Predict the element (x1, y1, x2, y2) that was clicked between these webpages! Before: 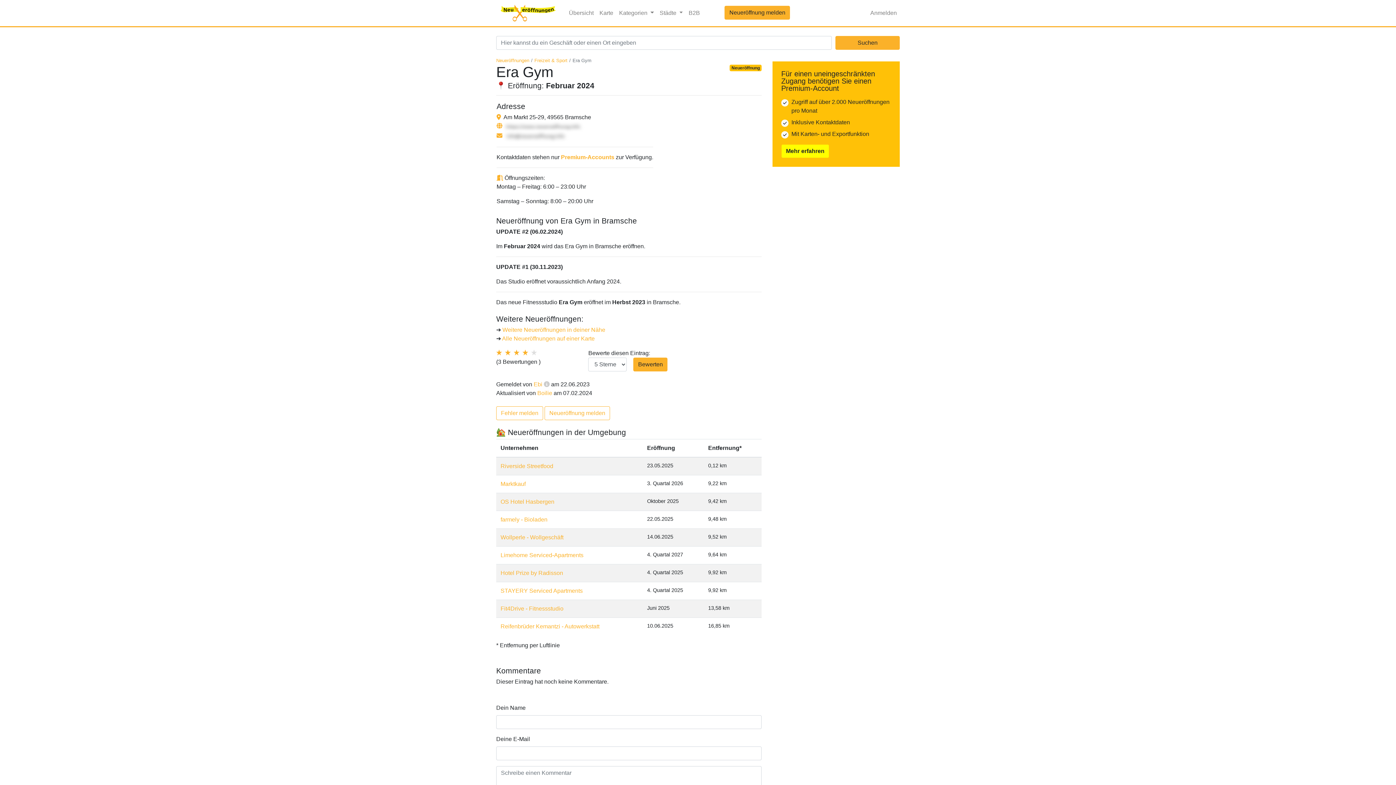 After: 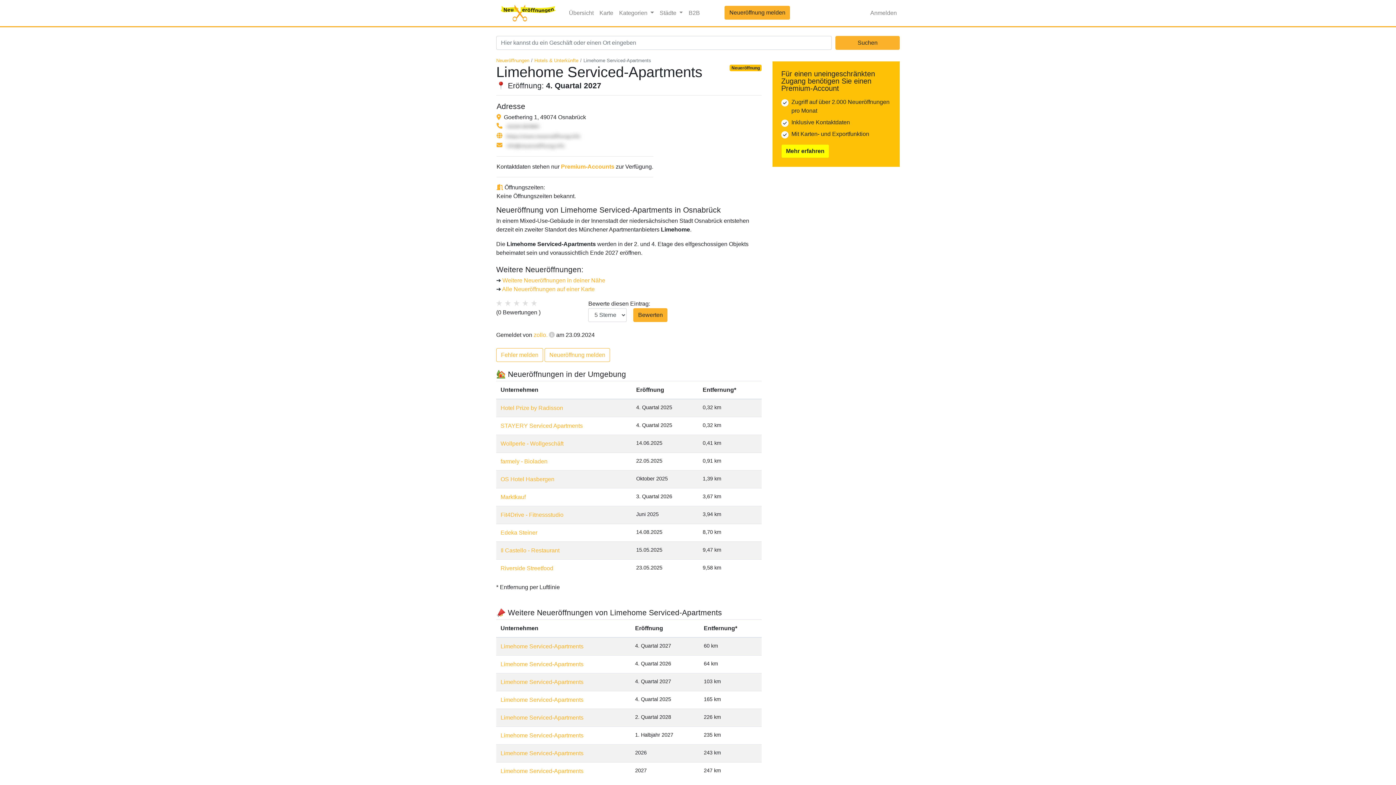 Action: bbox: (500, 552, 583, 558) label: Limehome Serviced-Apartments